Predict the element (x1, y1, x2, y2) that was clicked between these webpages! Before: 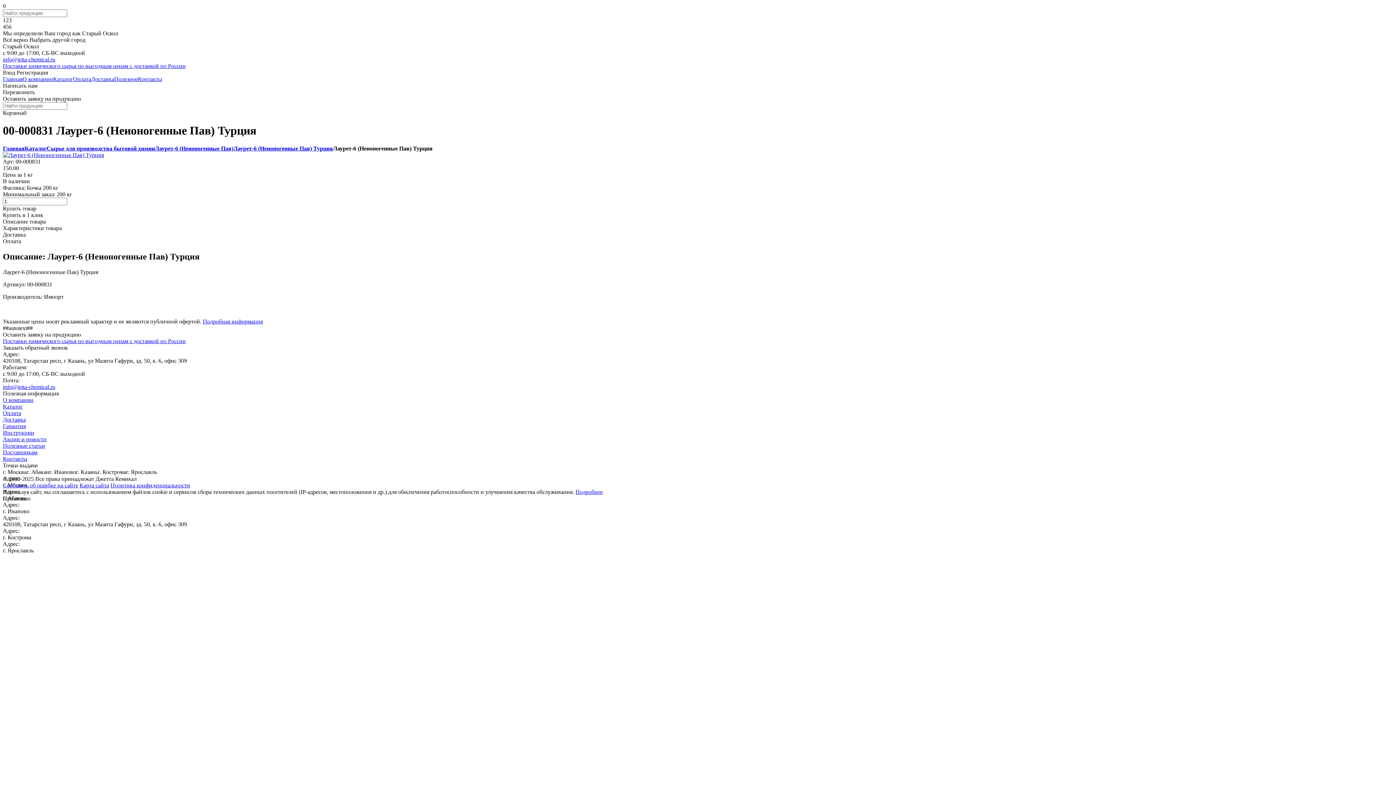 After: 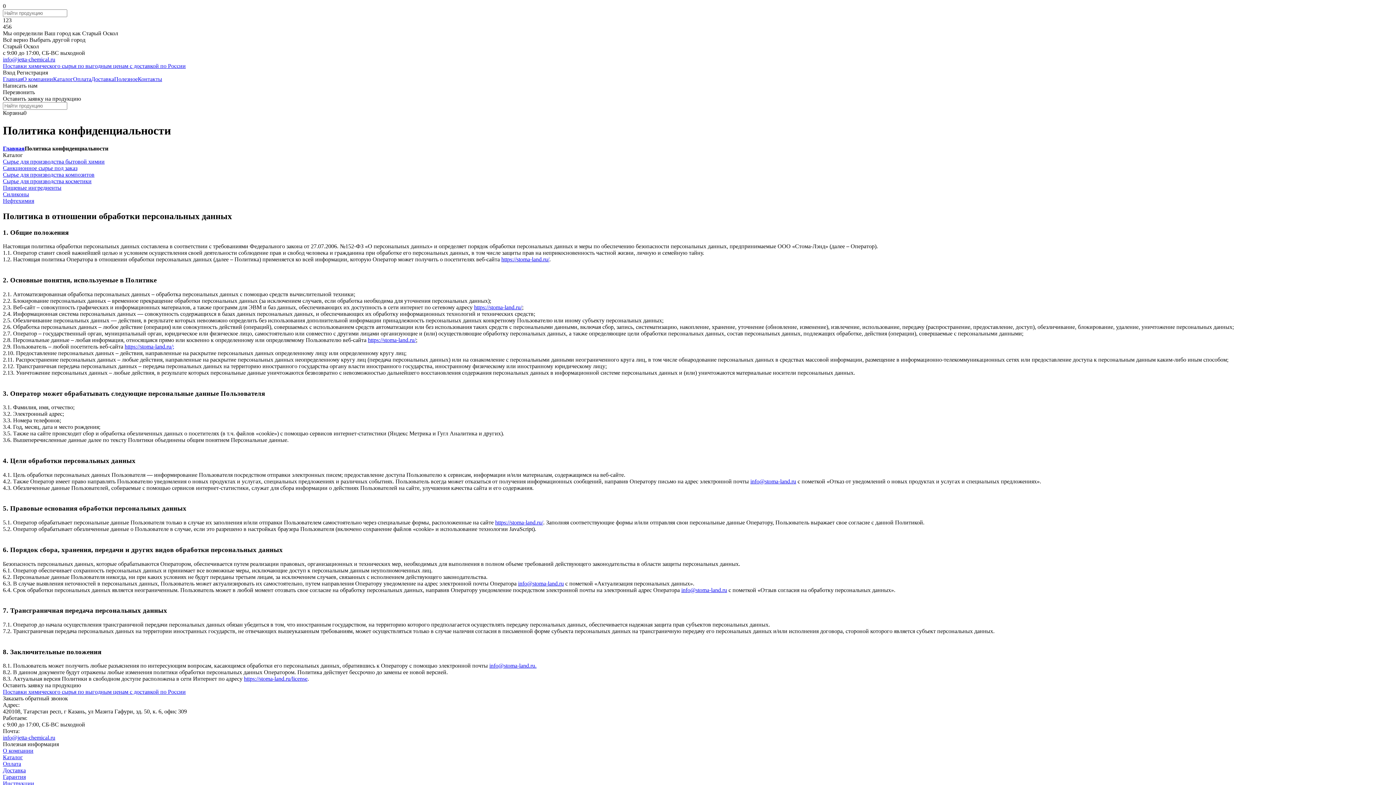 Action: bbox: (110, 482, 190, 488) label: Политика конфиденциальности